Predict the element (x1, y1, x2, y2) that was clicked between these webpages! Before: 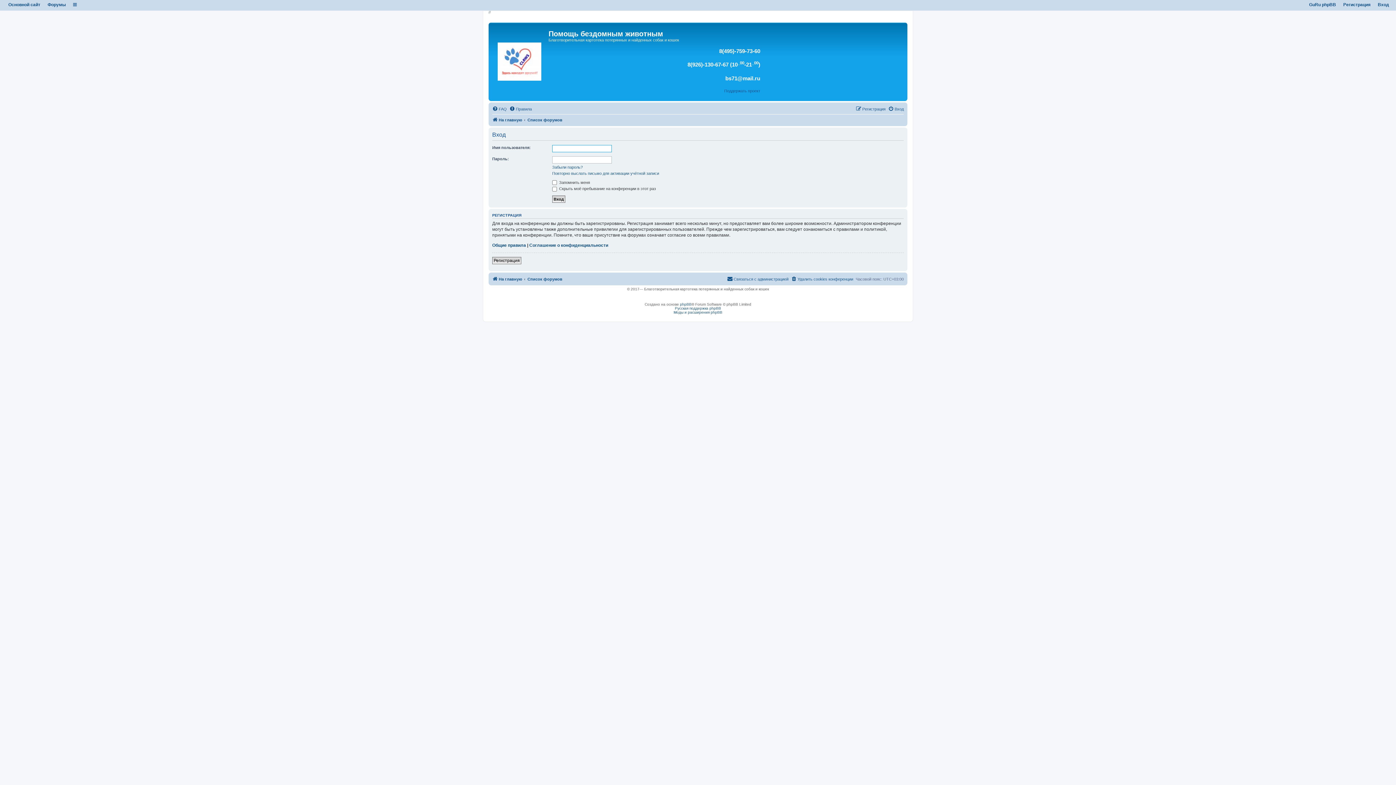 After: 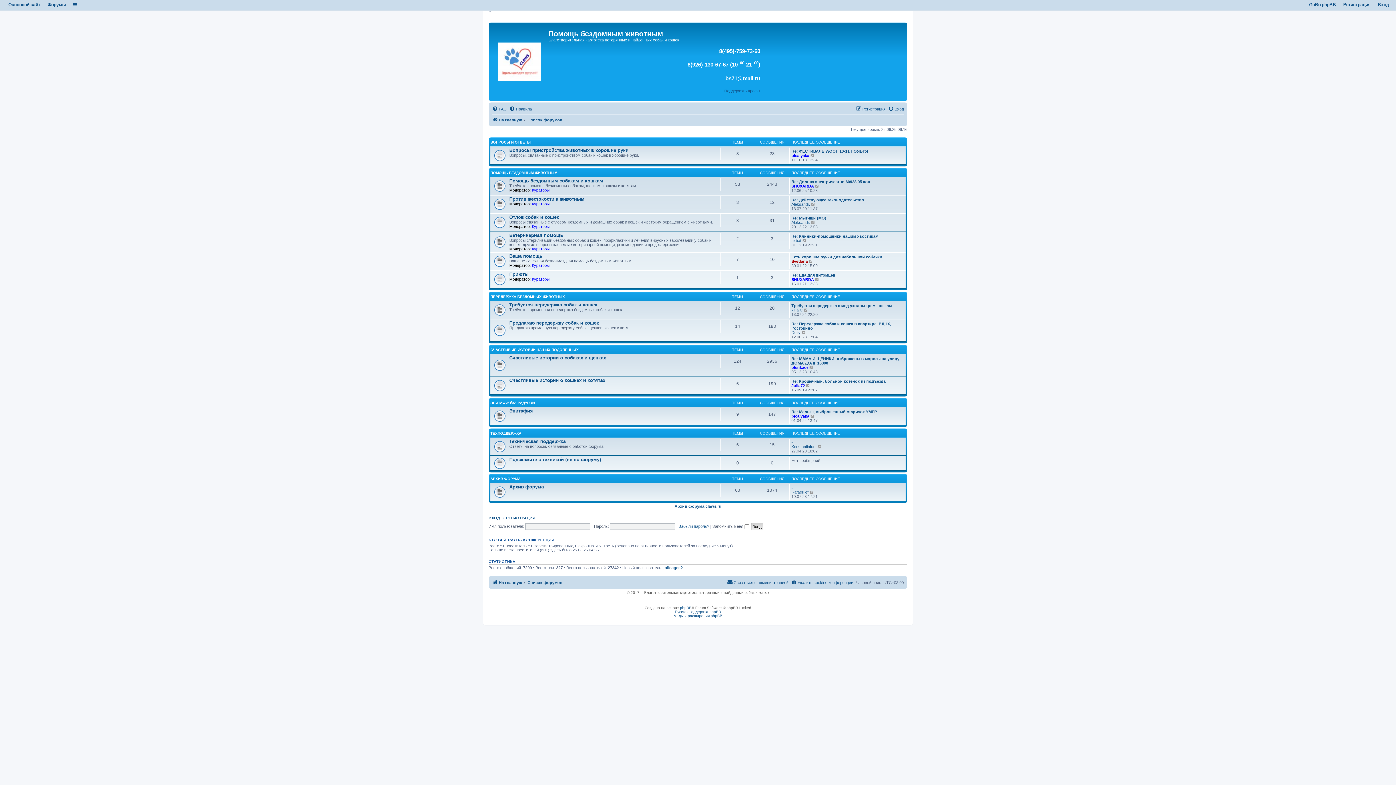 Action: bbox: (527, 274, 562, 283) label: Список форумов